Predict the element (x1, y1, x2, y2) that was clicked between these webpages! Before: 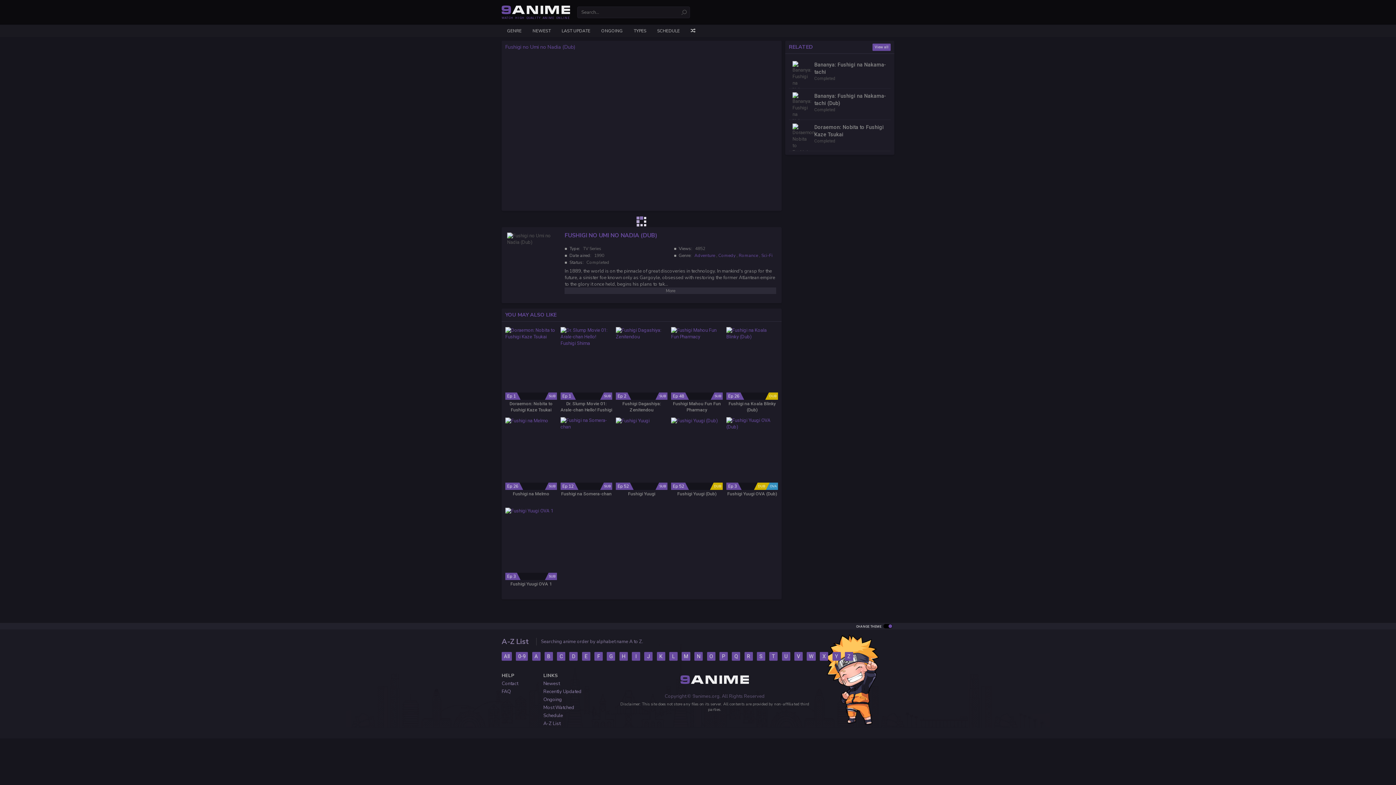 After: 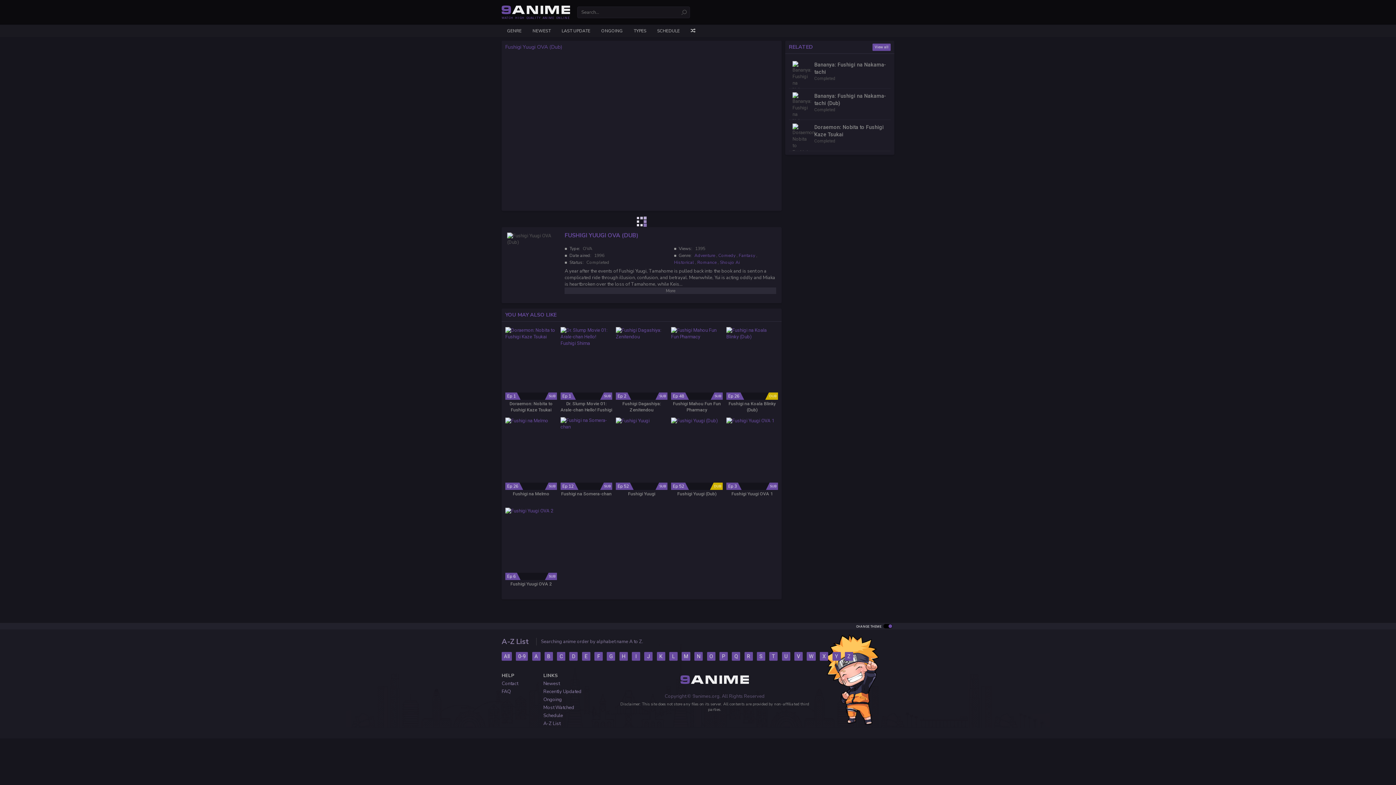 Action: bbox: (726, 417, 778, 490) label: OVA
DUB
Ep 3